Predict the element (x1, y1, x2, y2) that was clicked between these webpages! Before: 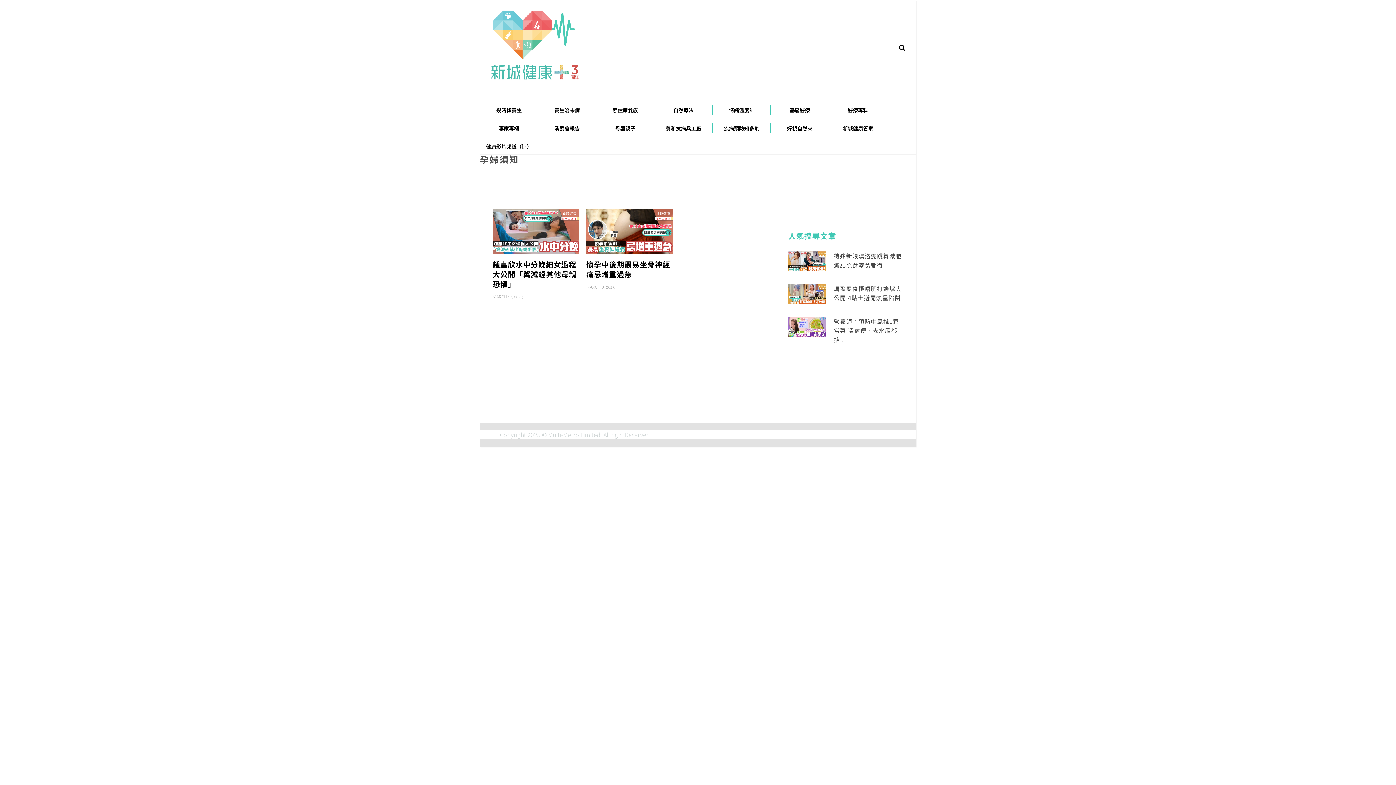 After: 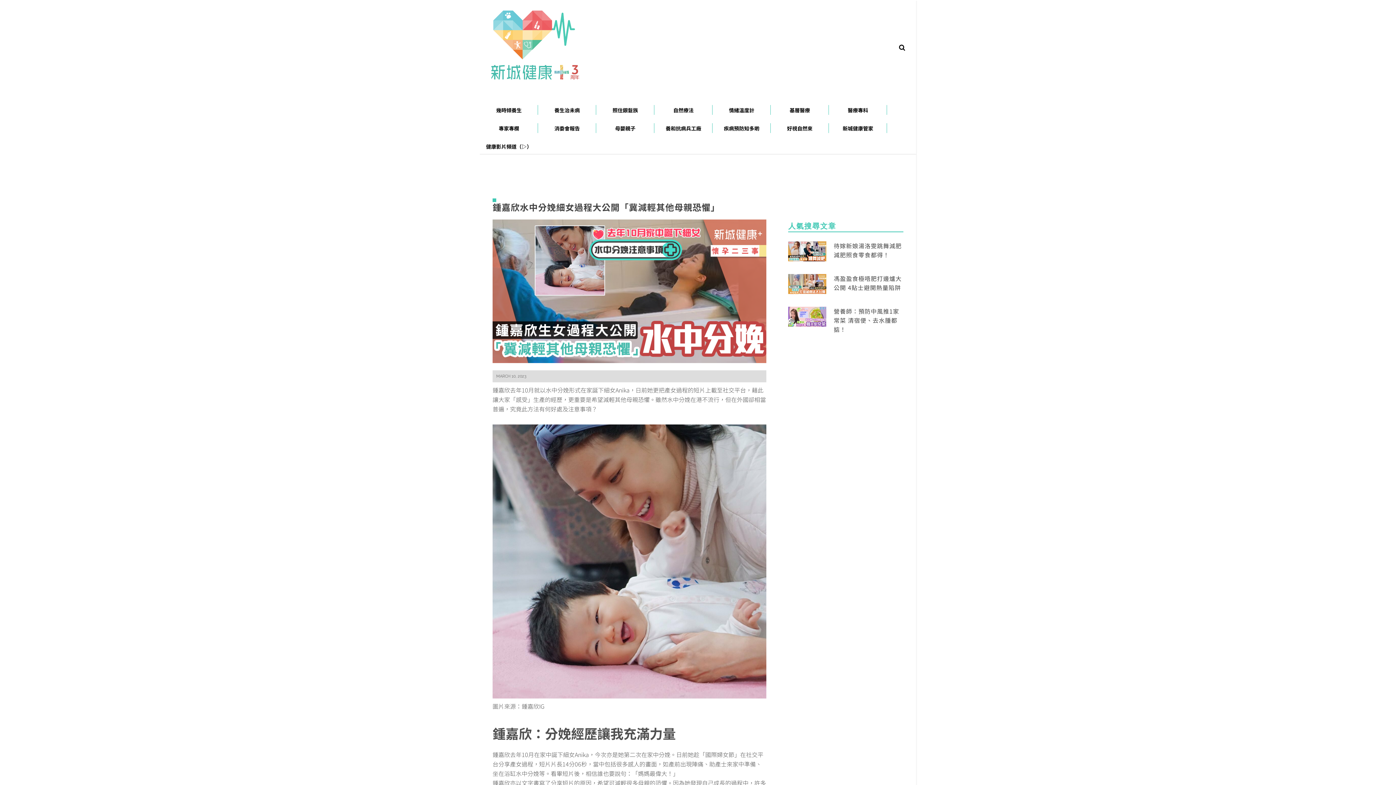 Action: label: 鍾嘉欣水中分娩細女過程大公開「冀減輕其他母親恐懼」 bbox: (492, 259, 576, 289)